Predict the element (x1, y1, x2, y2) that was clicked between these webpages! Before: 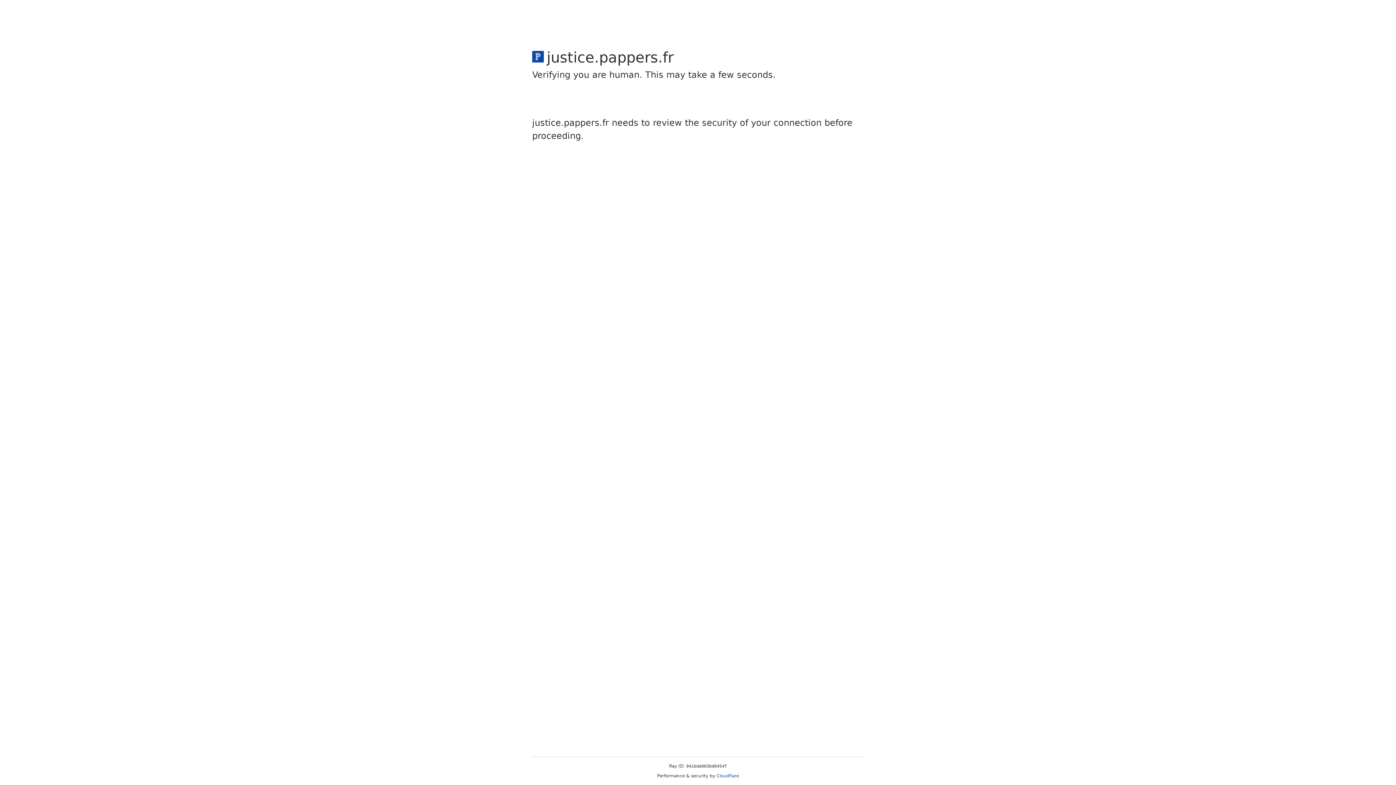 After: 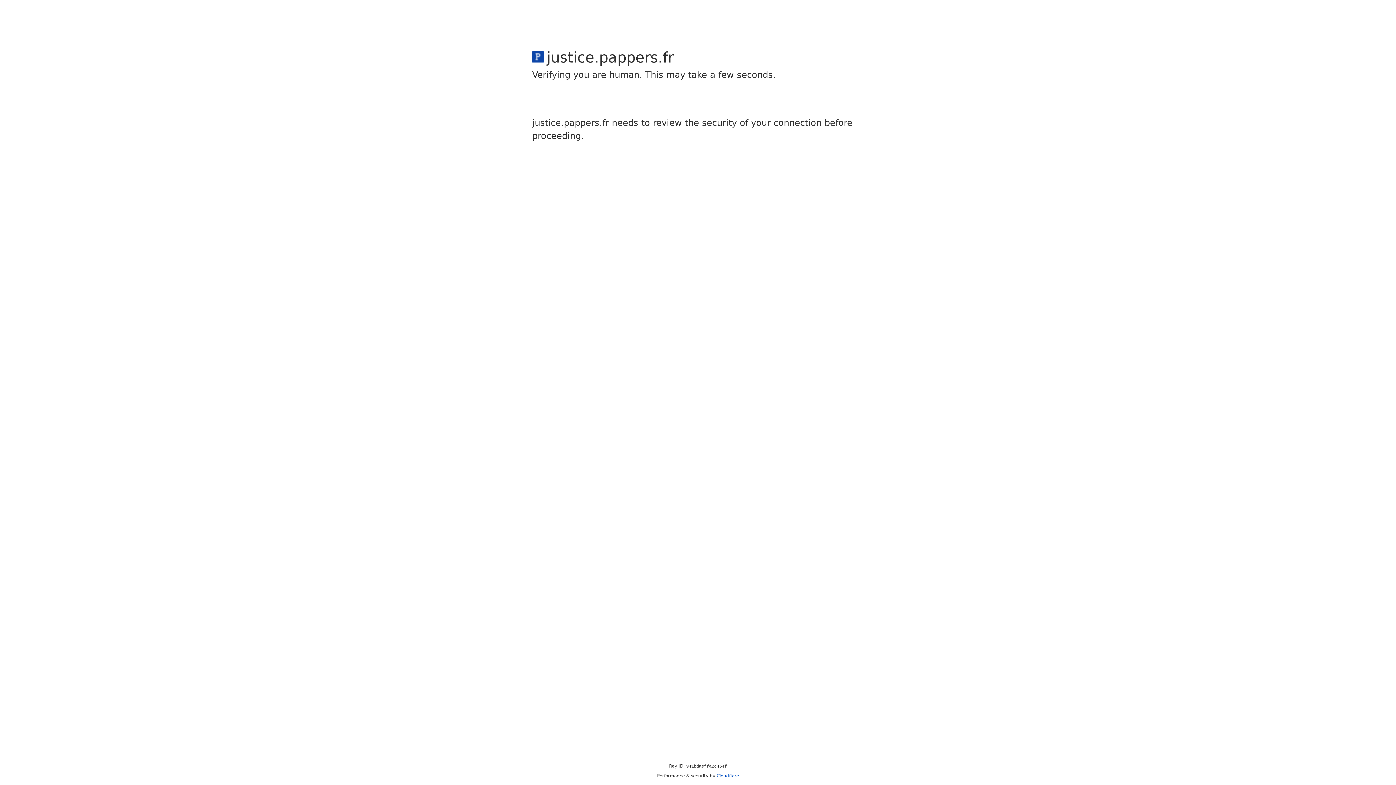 Action: bbox: (716, 773, 739, 778) label: Cloudflare